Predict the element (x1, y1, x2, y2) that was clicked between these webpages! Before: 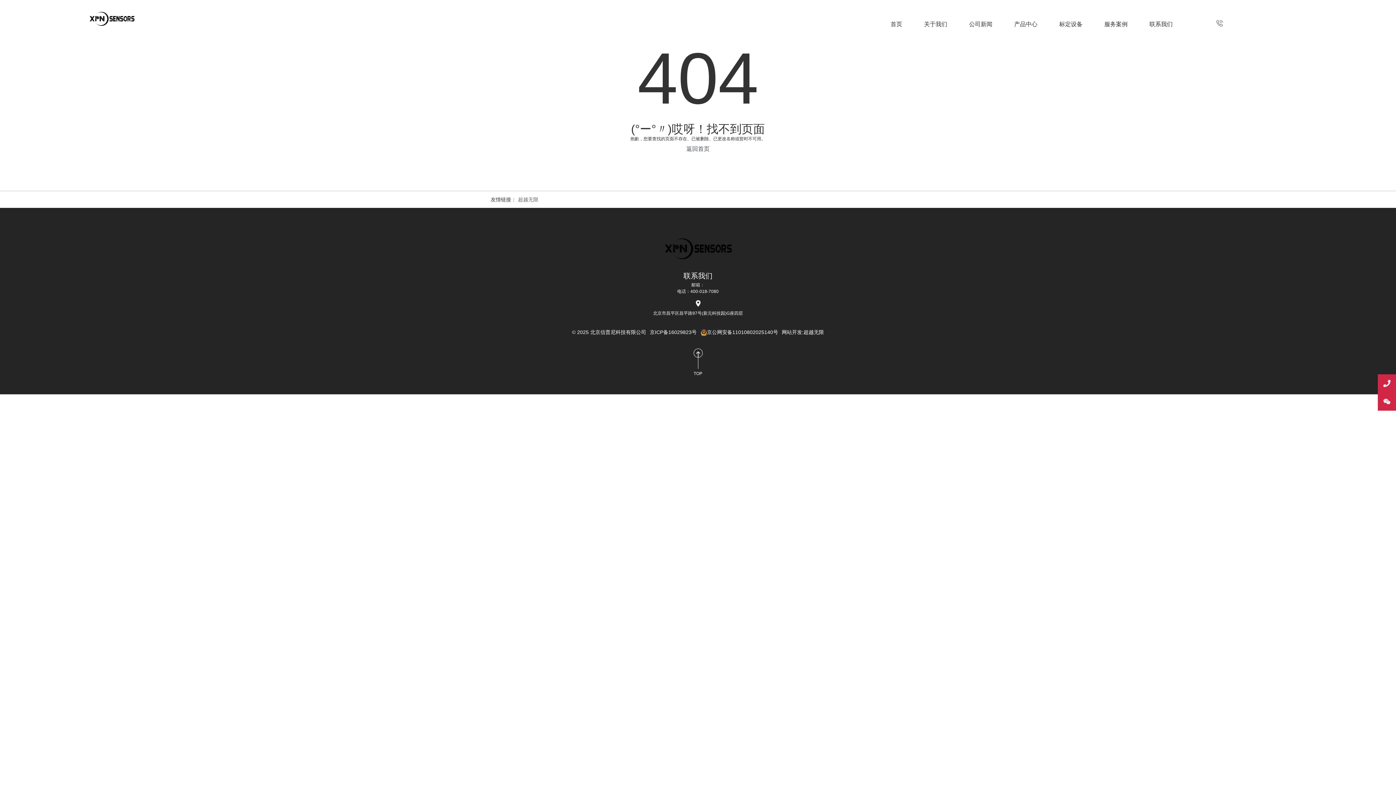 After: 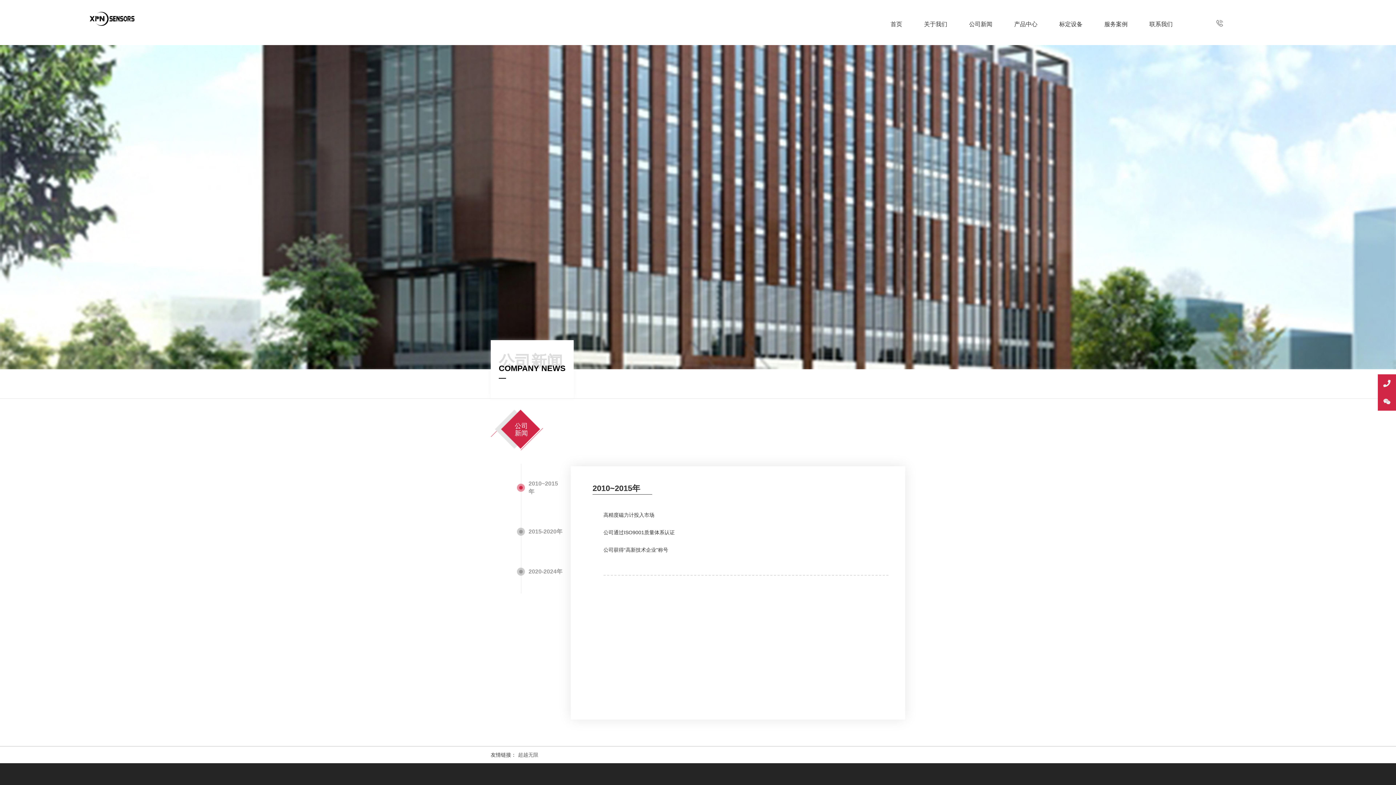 Action: bbox: (969, 4, 992, 44) label: 公司新闻